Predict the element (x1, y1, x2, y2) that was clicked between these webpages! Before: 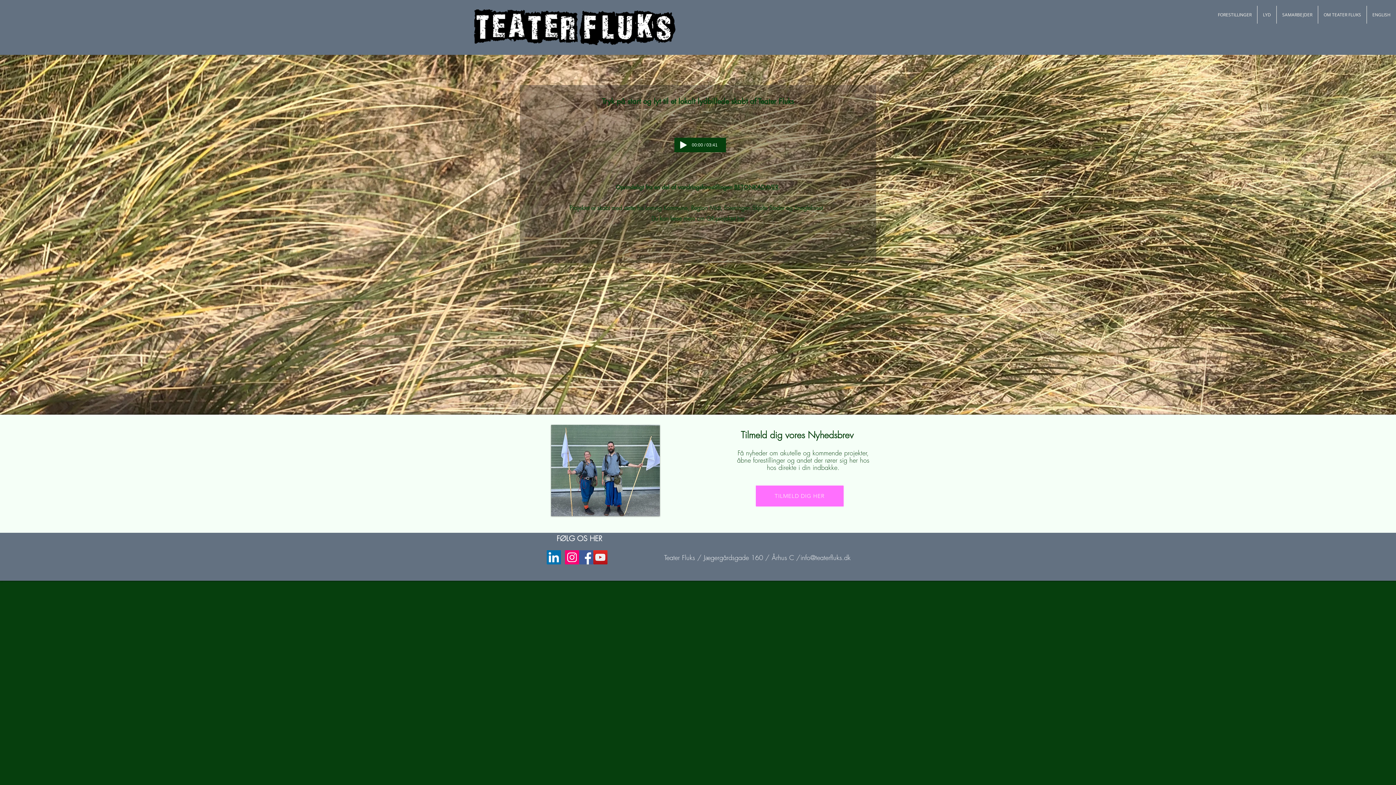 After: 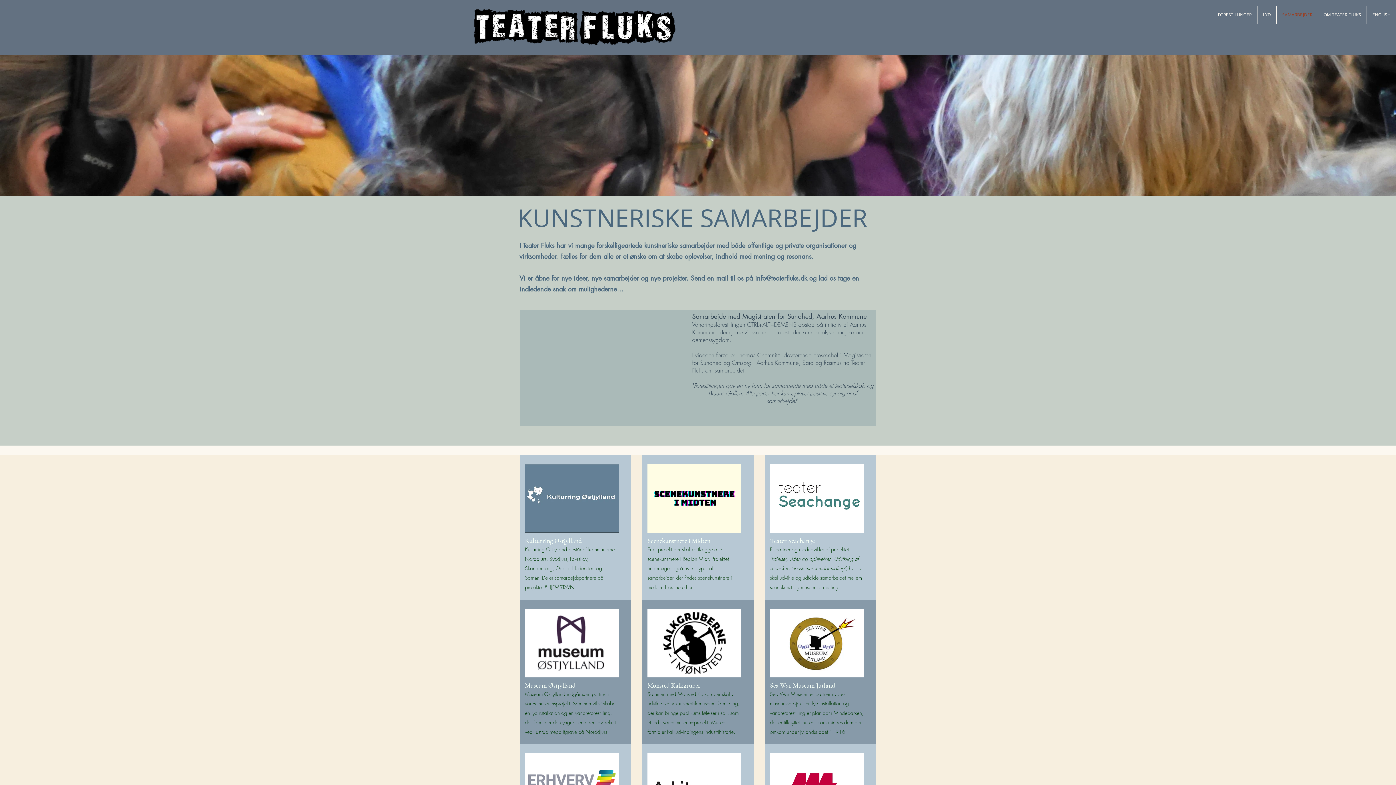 Action: label: SAMARBEJDER bbox: (1277, 5, 1318, 23)